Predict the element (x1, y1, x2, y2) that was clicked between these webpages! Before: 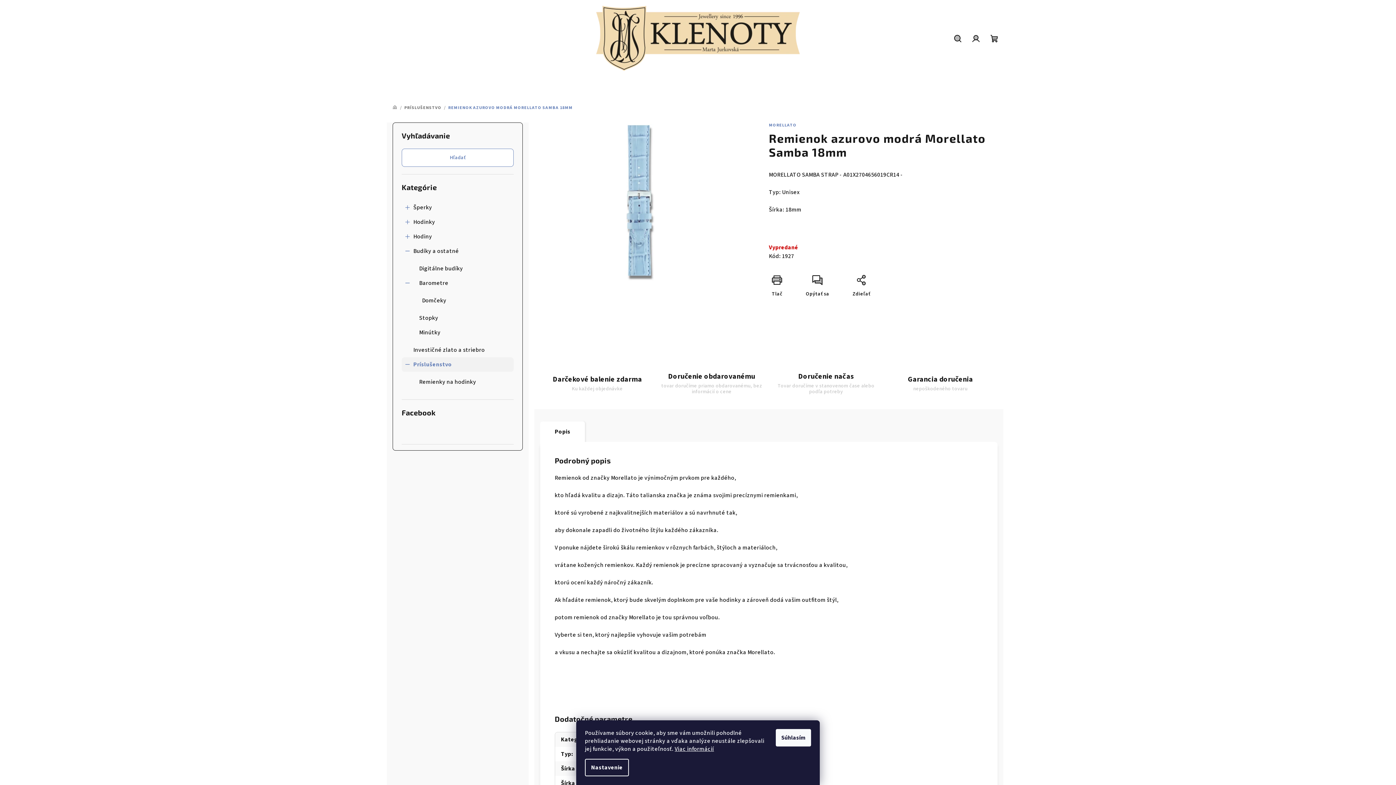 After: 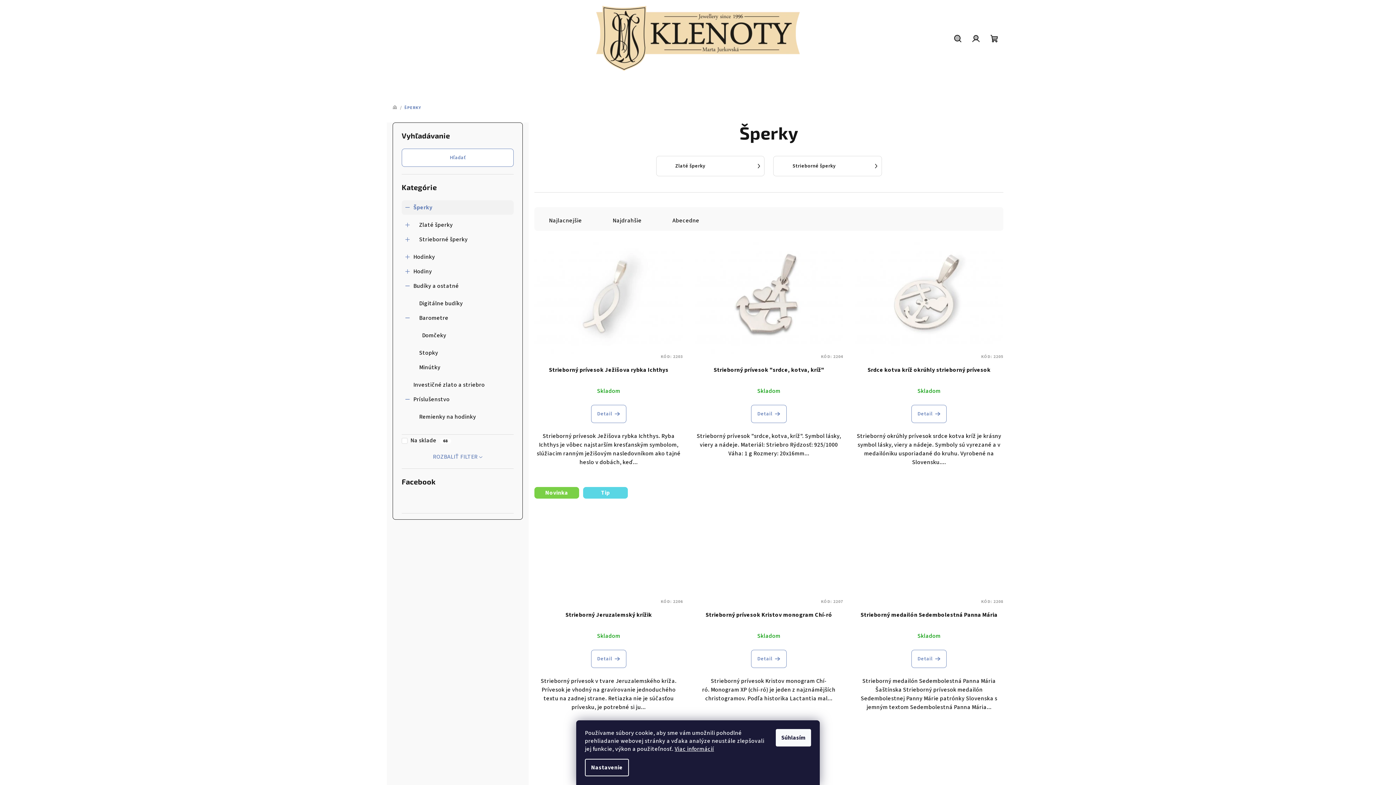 Action: label: Šperky
  bbox: (401, 200, 513, 214)